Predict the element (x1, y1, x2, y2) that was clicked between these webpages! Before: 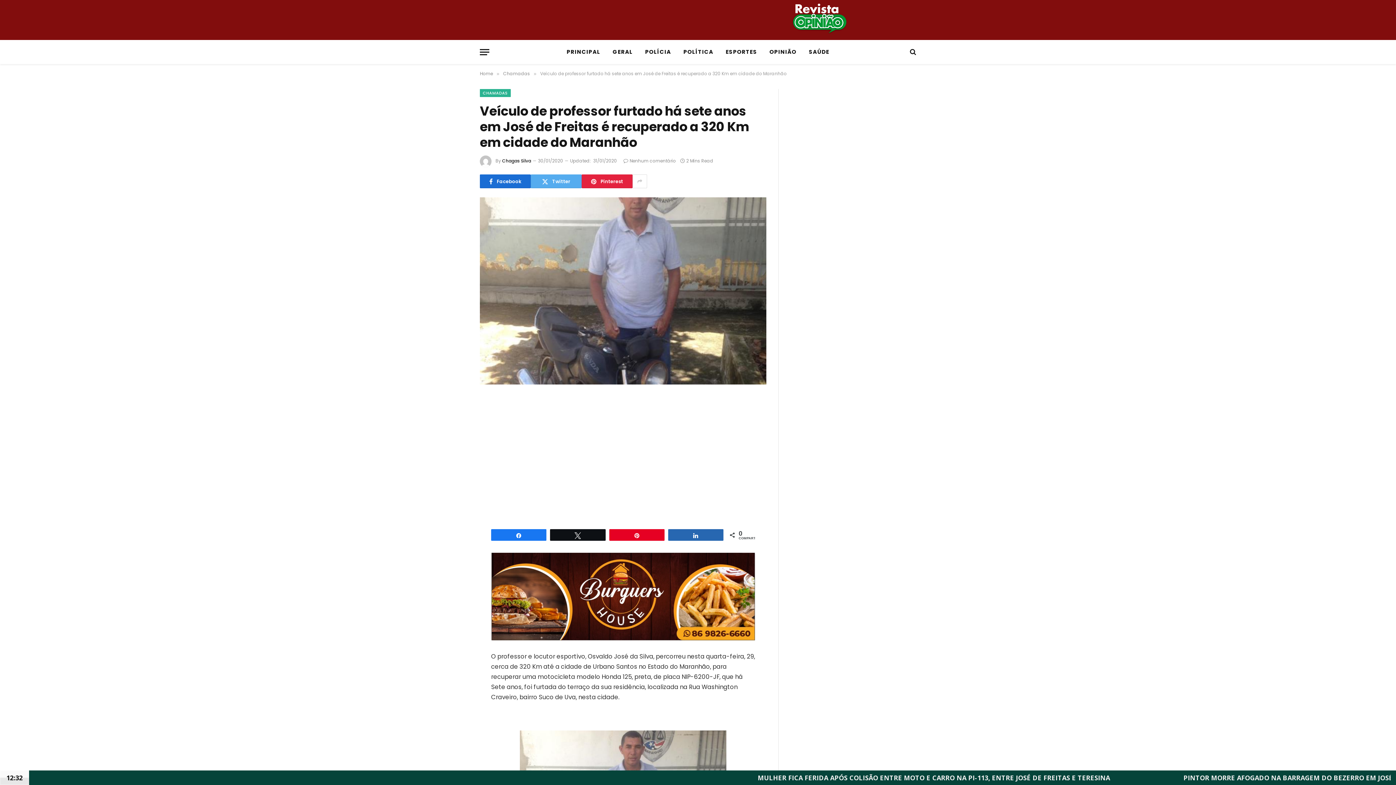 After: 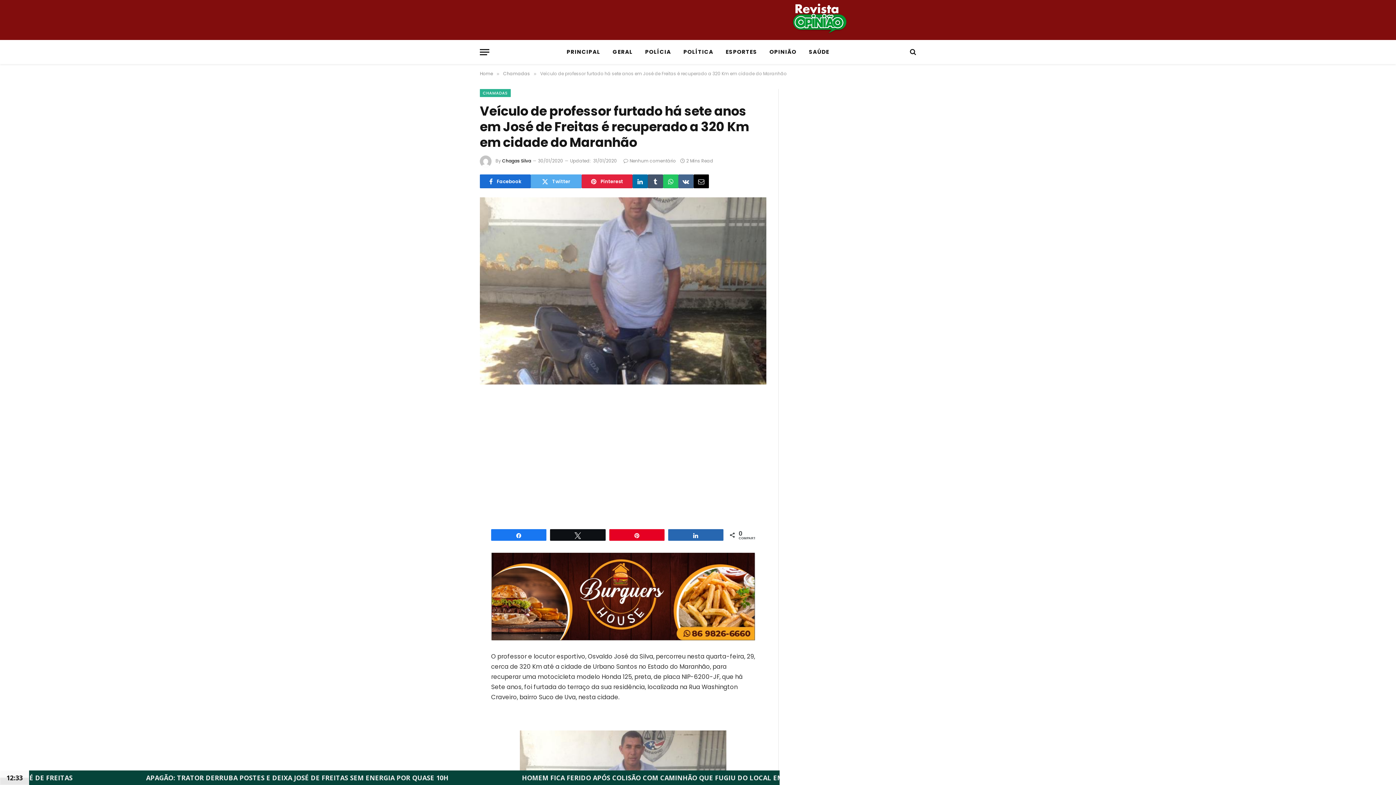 Action: bbox: (632, 174, 647, 188)